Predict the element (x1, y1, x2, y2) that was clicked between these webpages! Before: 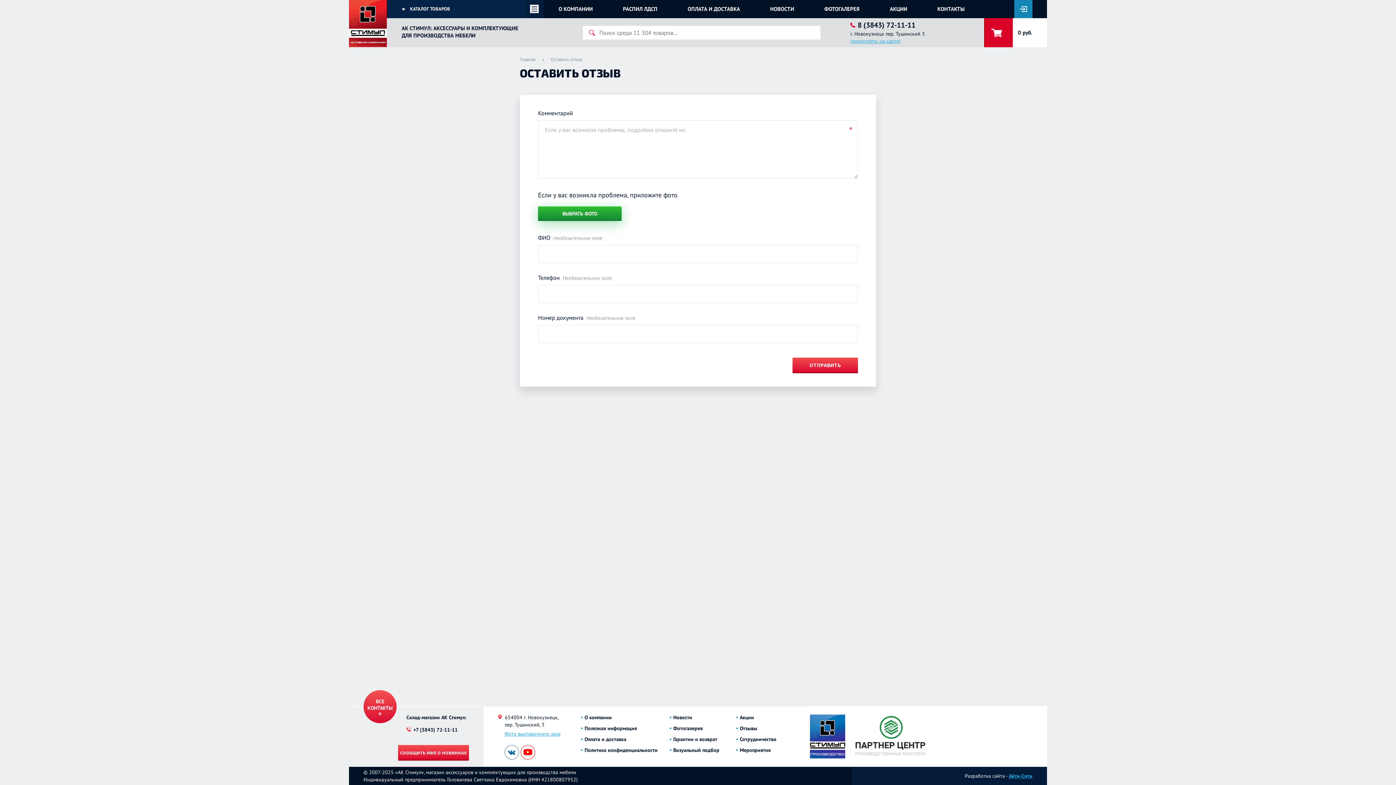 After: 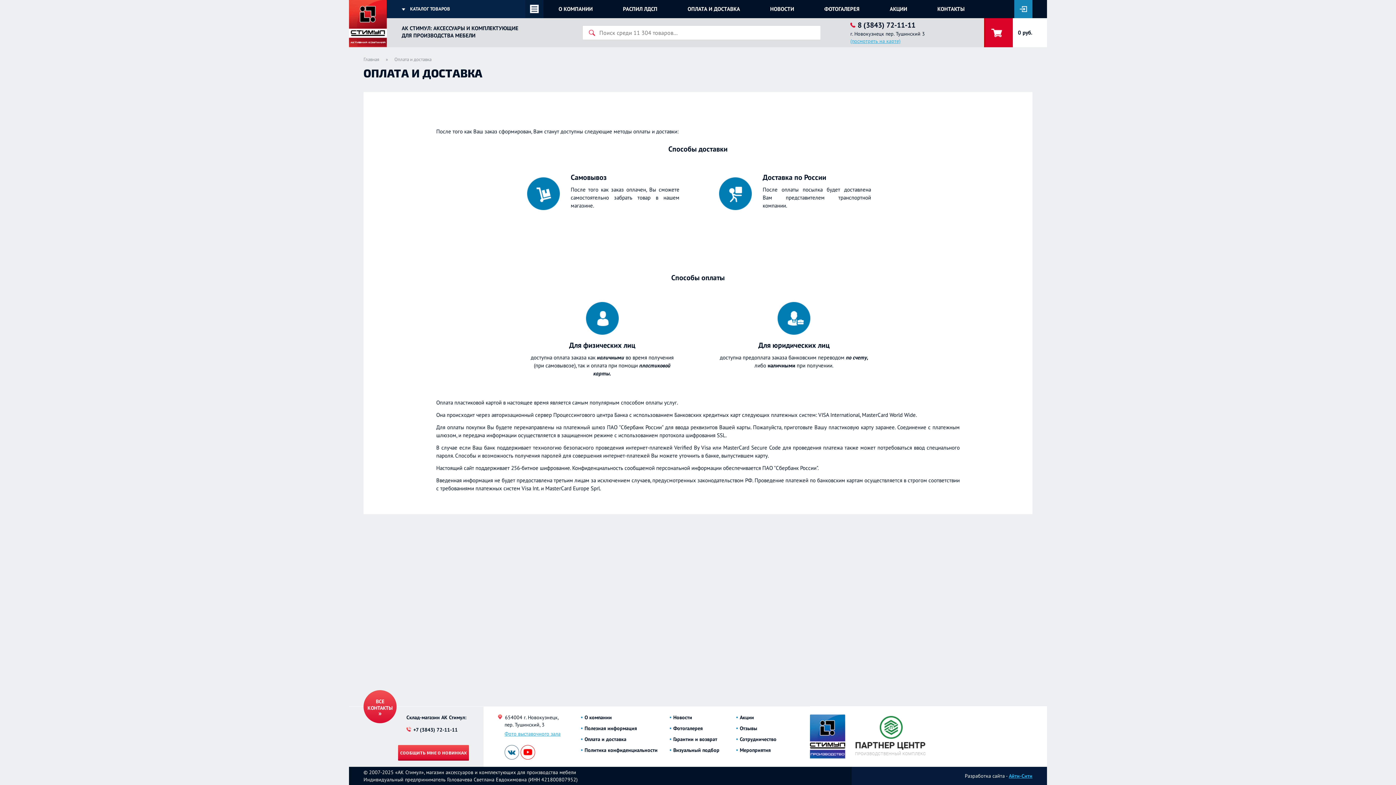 Action: label: Оплата и доставка bbox: (584, 736, 626, 742)